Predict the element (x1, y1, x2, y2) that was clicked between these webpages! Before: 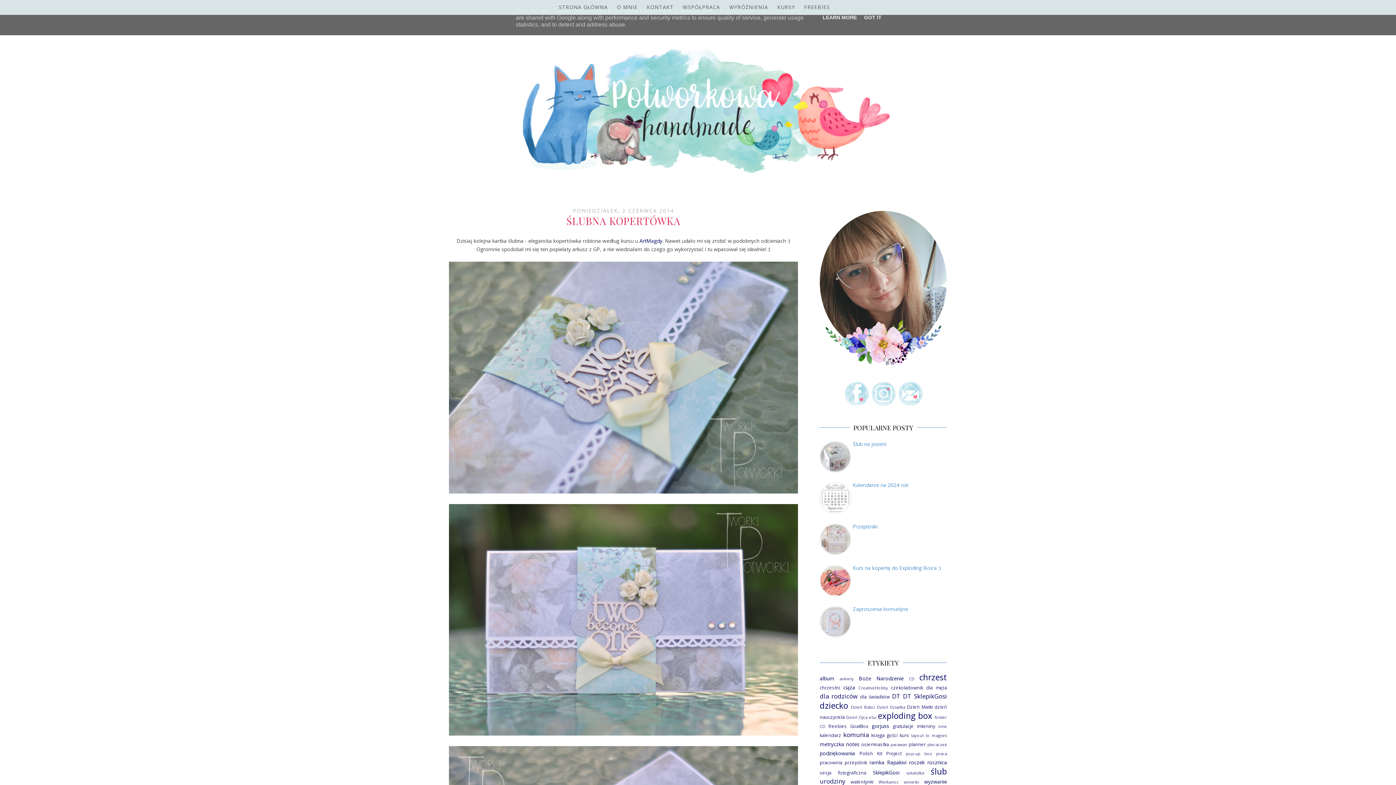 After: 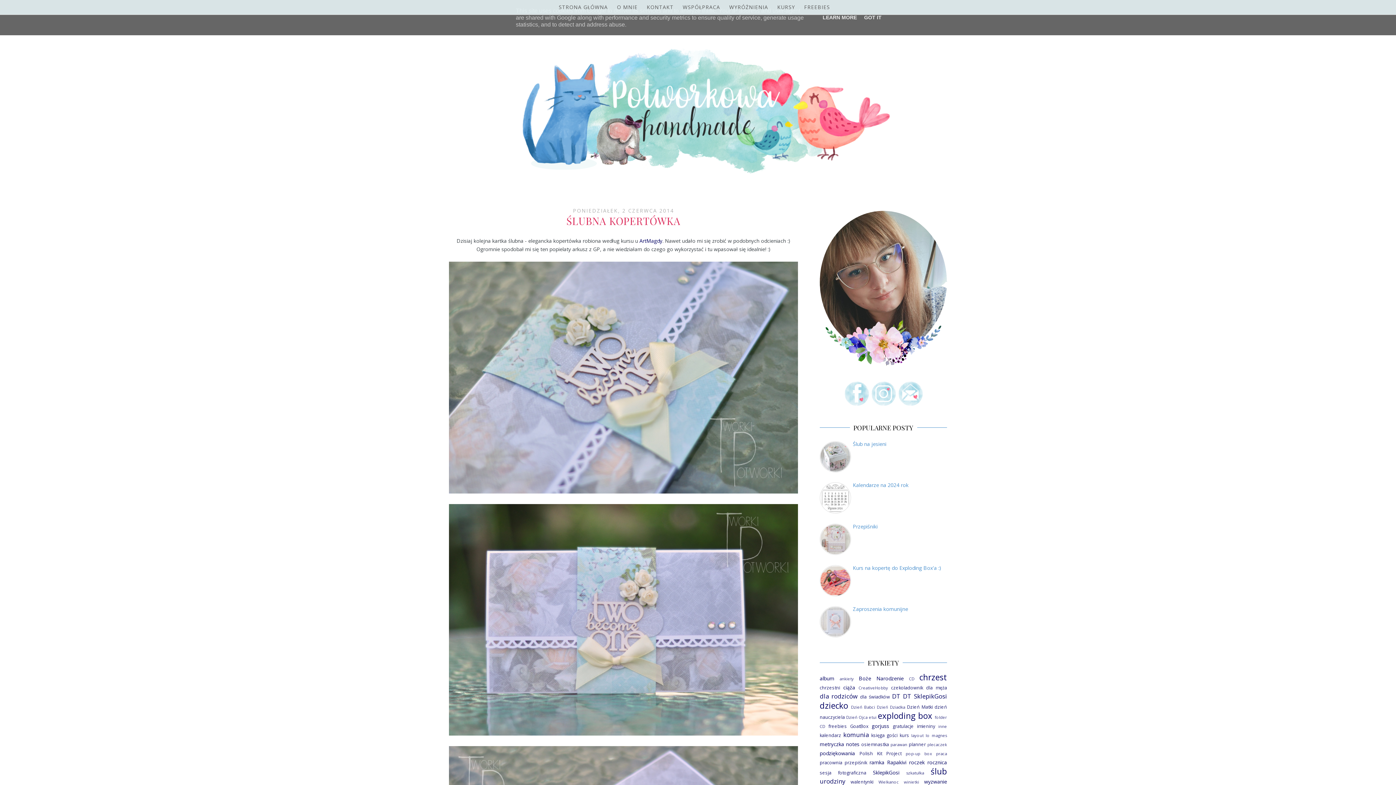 Action: bbox: (844, 401, 869, 407)